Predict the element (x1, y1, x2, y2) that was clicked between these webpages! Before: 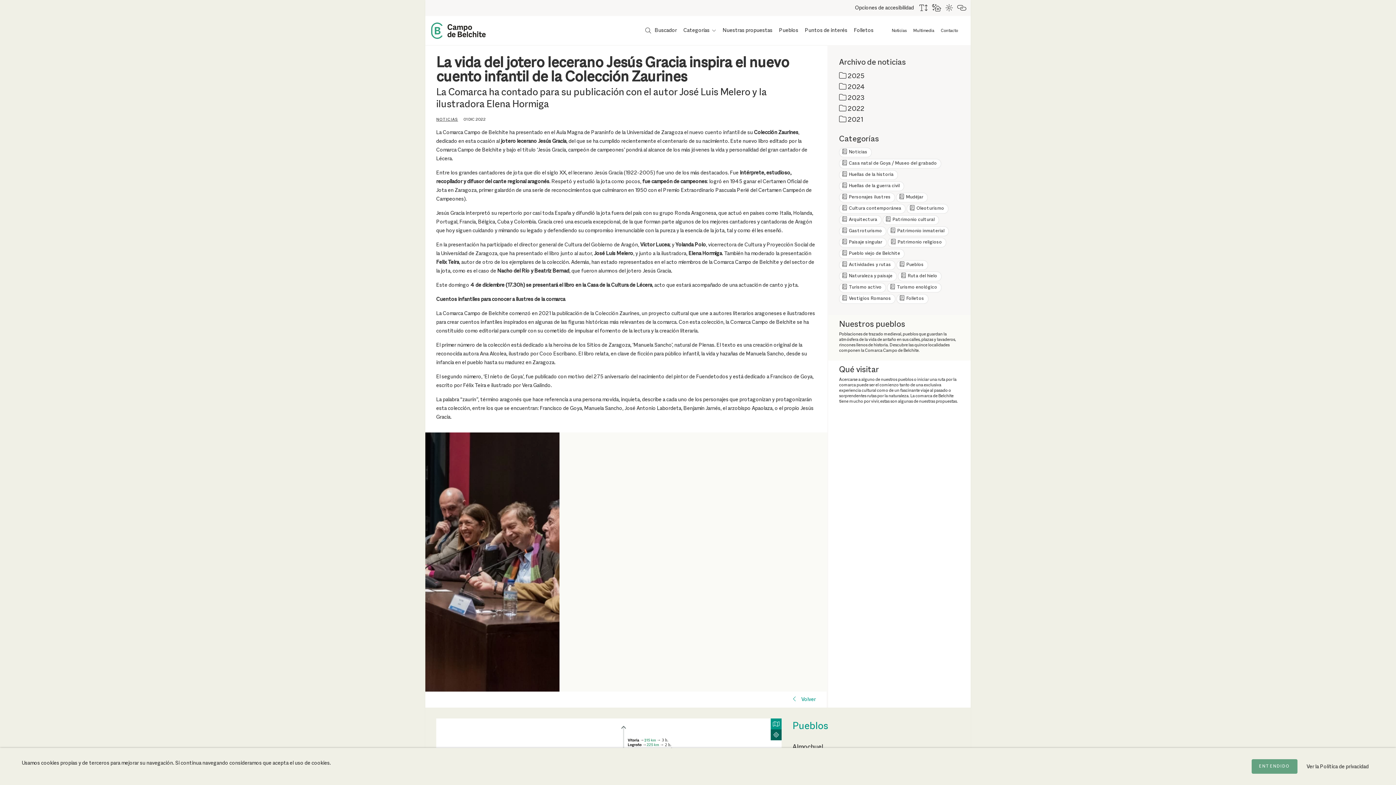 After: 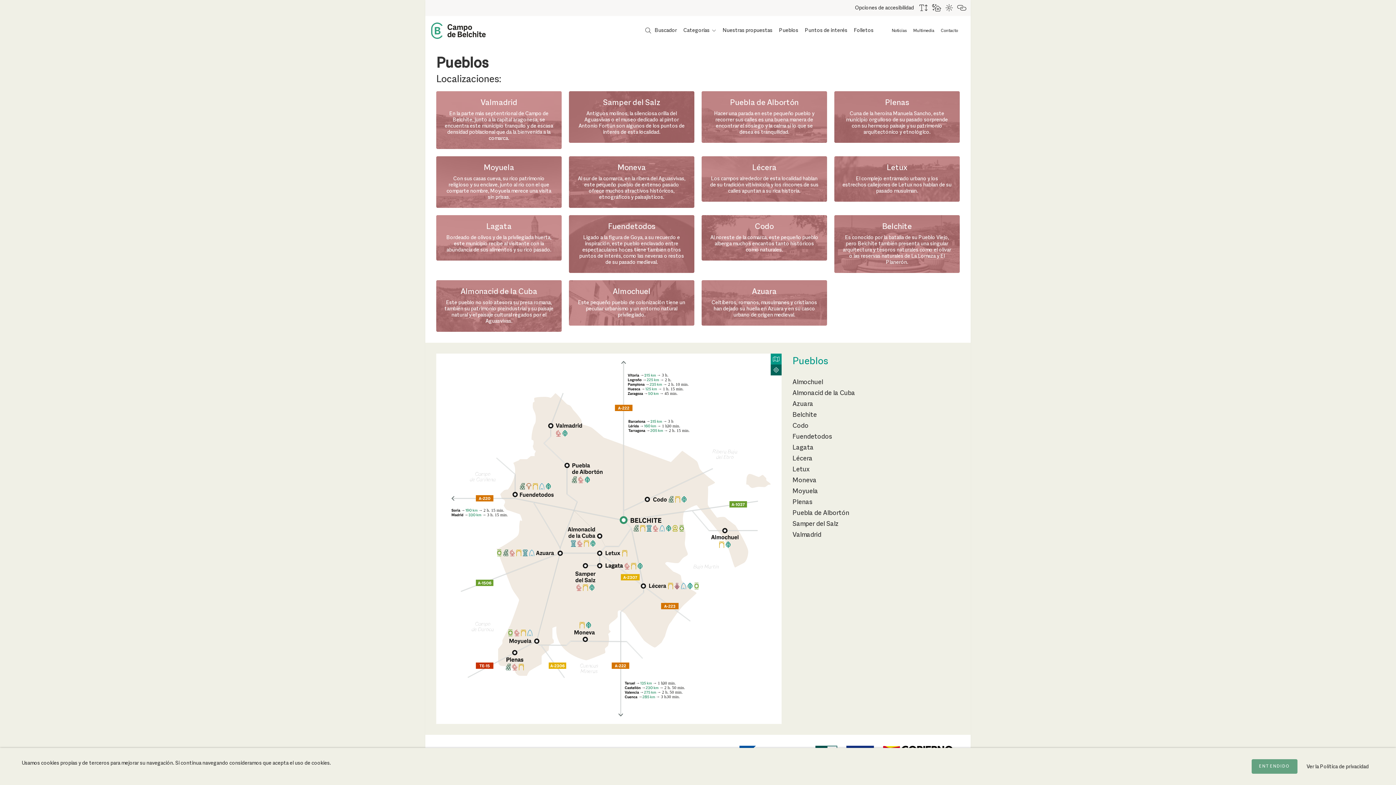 Action: bbox: (896, 260, 928, 270) label:  Pueblos